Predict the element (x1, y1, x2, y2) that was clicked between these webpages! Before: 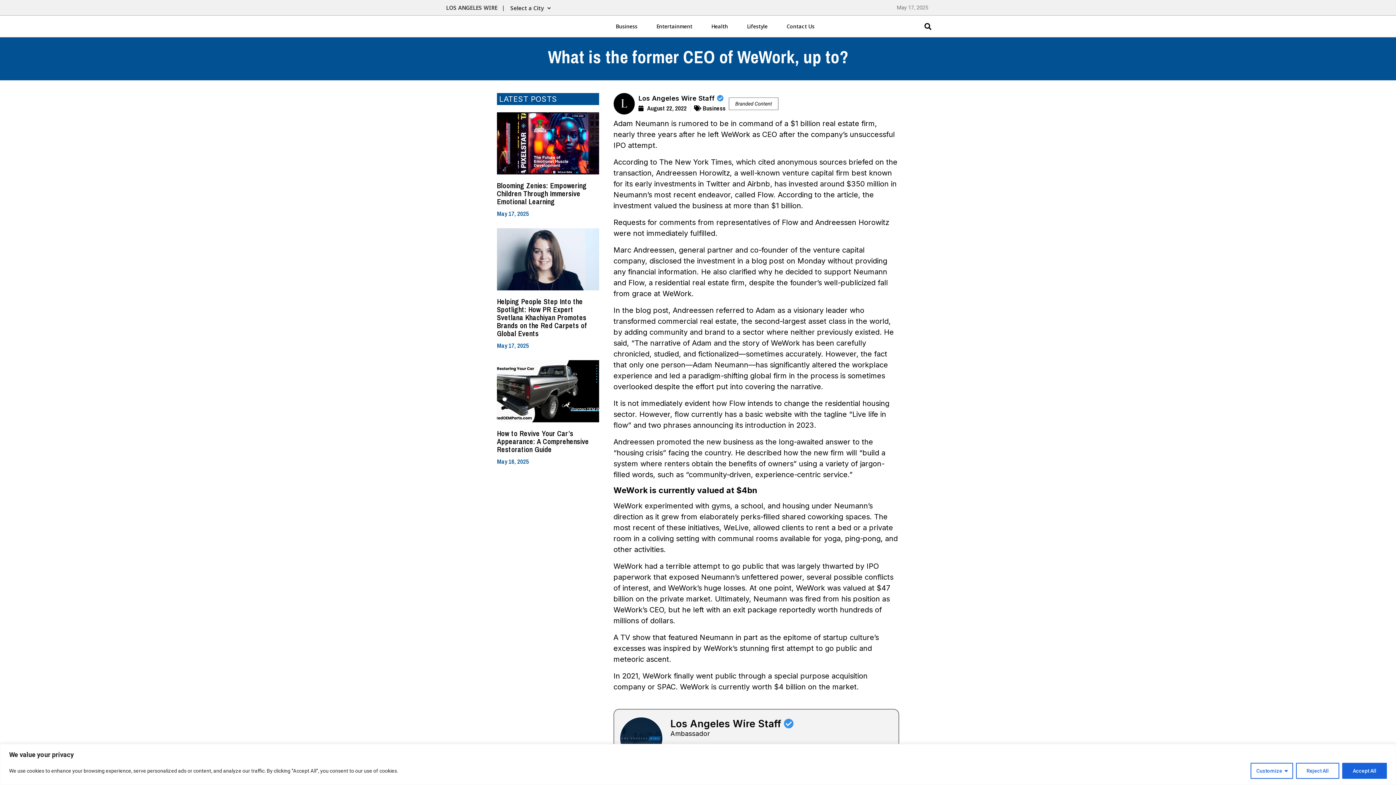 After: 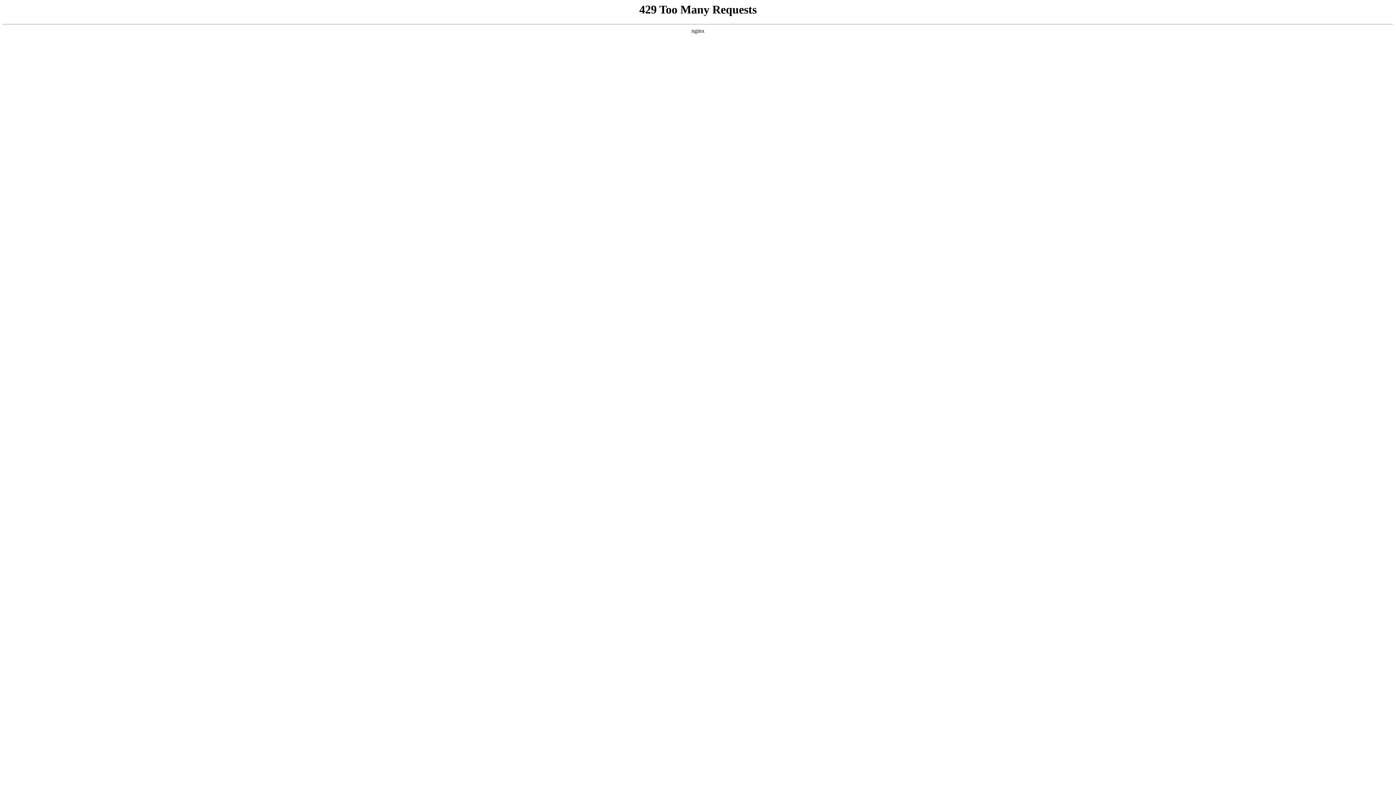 Action: bbox: (638, 94, 723, 102) label: Los Angeles Wire Staff 